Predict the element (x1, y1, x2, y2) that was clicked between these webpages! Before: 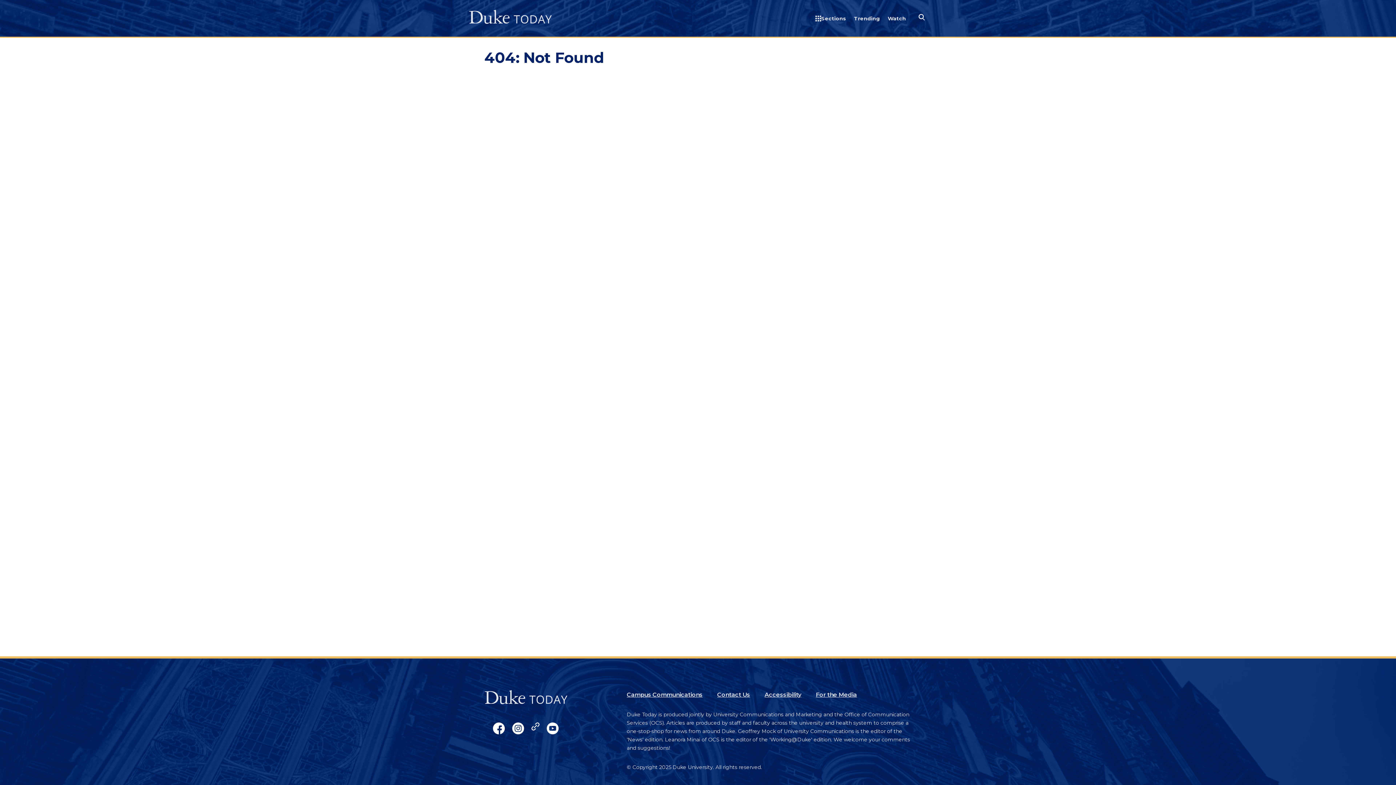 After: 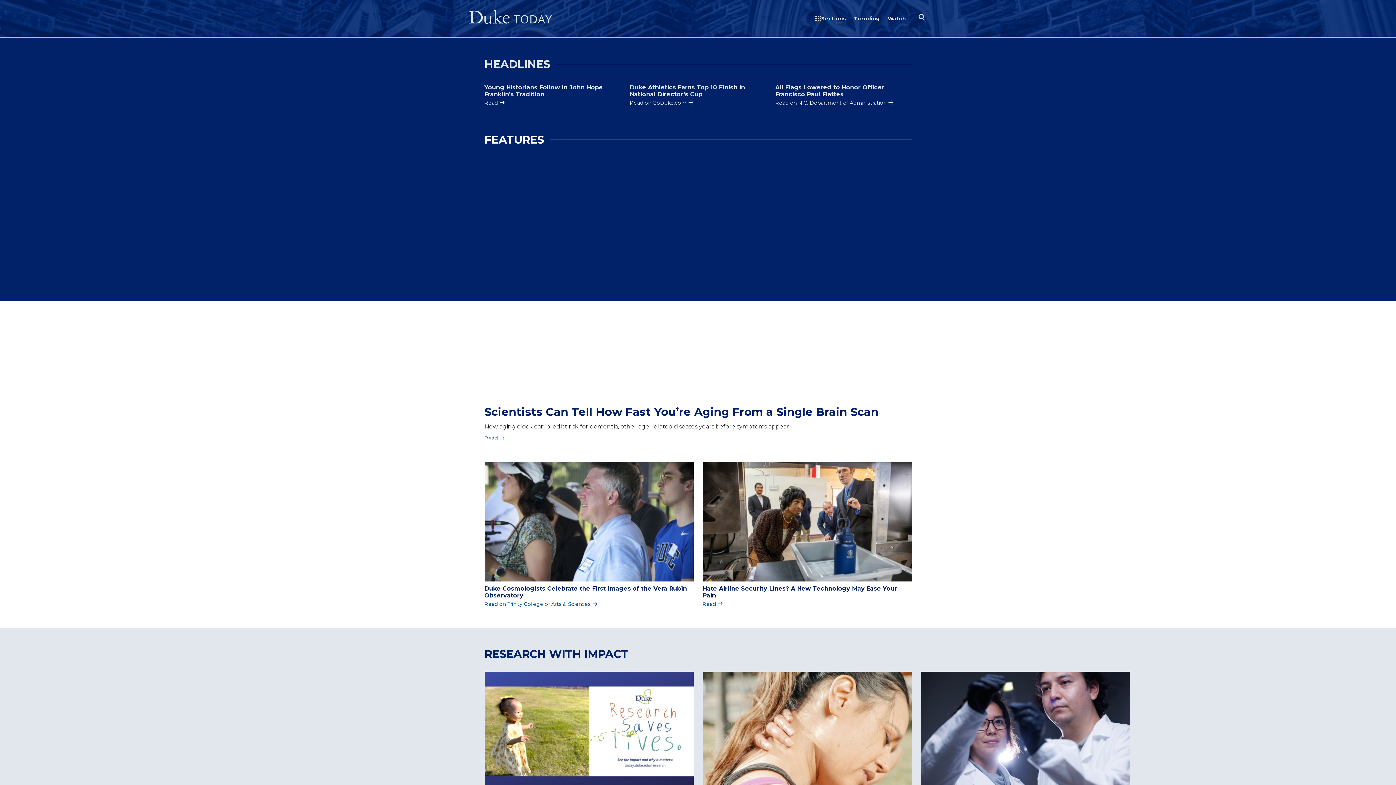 Action: bbox: (484, 693, 567, 700)